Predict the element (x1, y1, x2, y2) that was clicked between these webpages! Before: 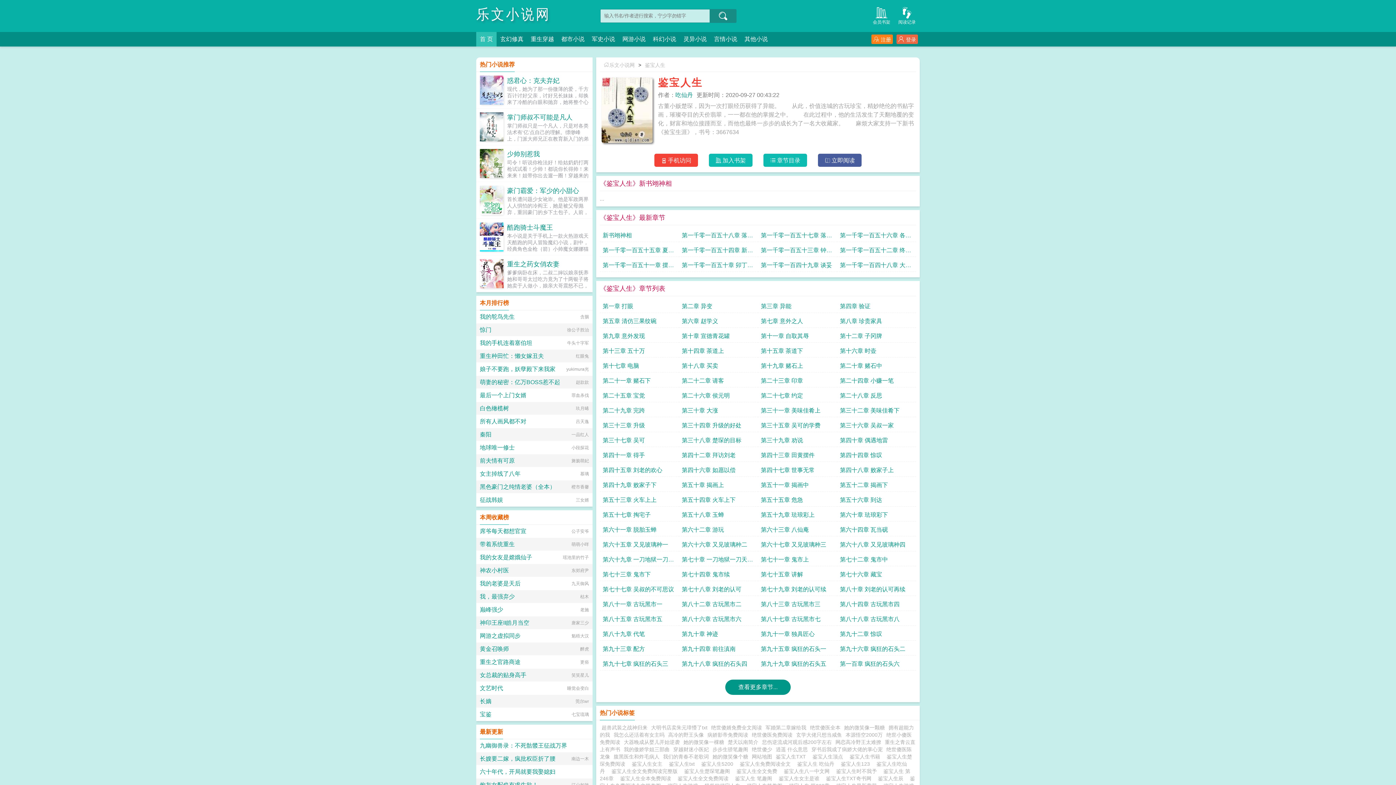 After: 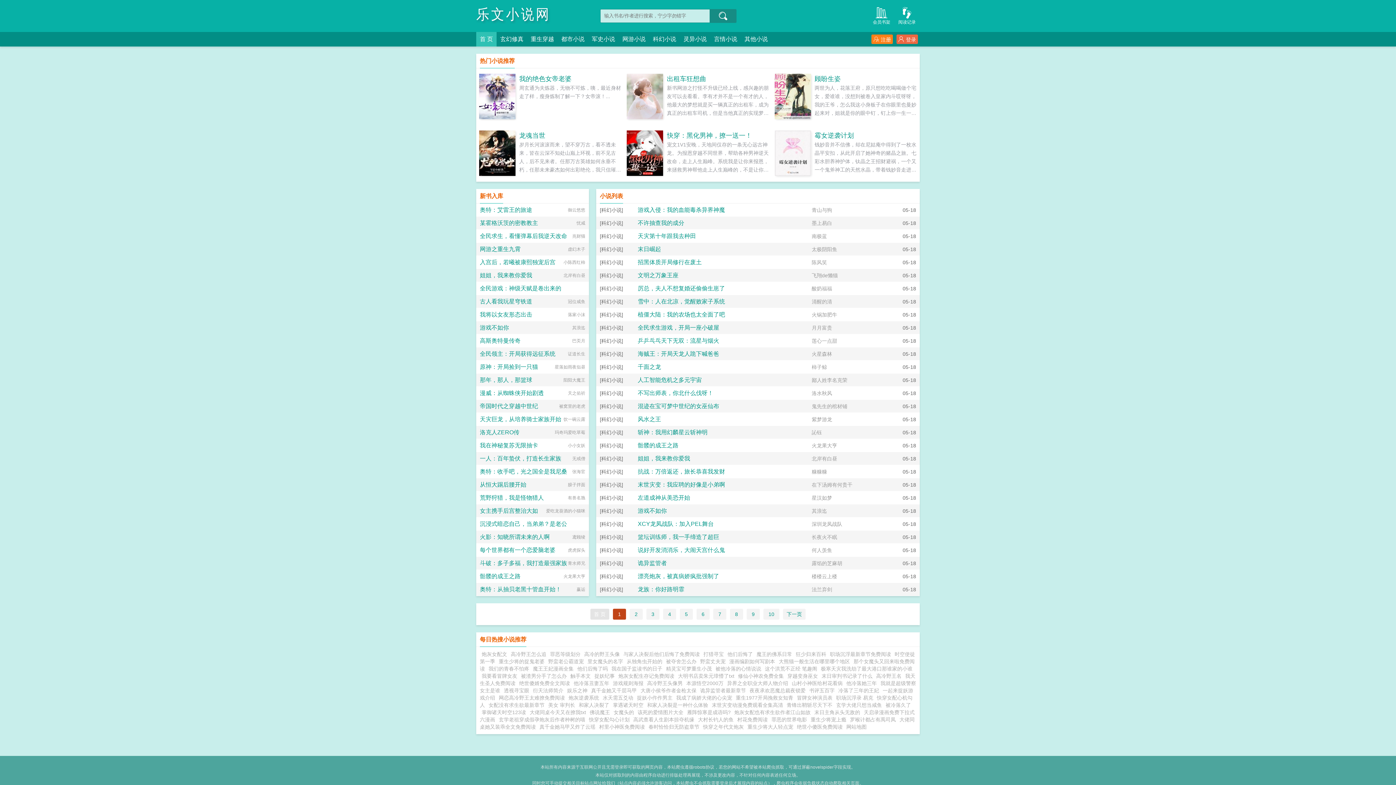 Action: label: 科幻小说 bbox: (653, 32, 676, 46)